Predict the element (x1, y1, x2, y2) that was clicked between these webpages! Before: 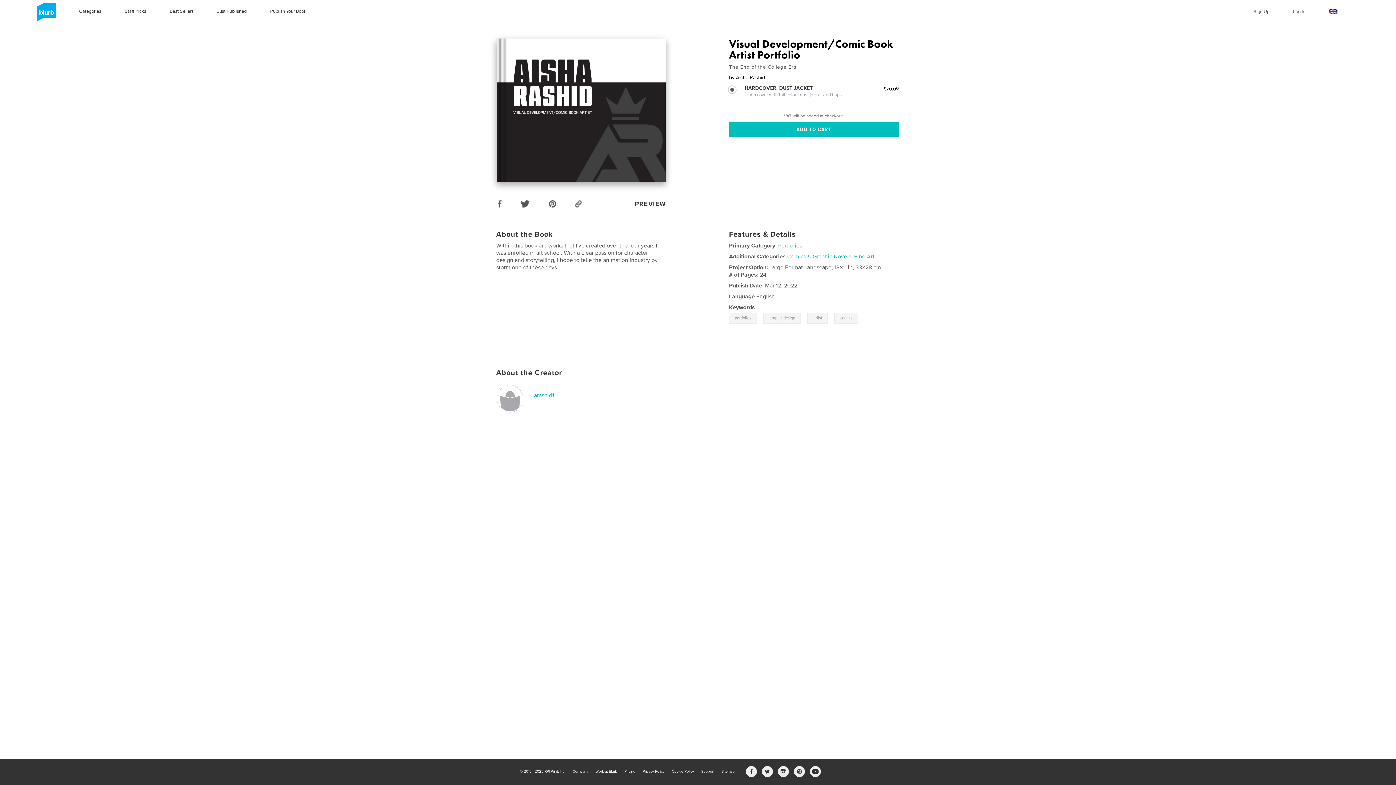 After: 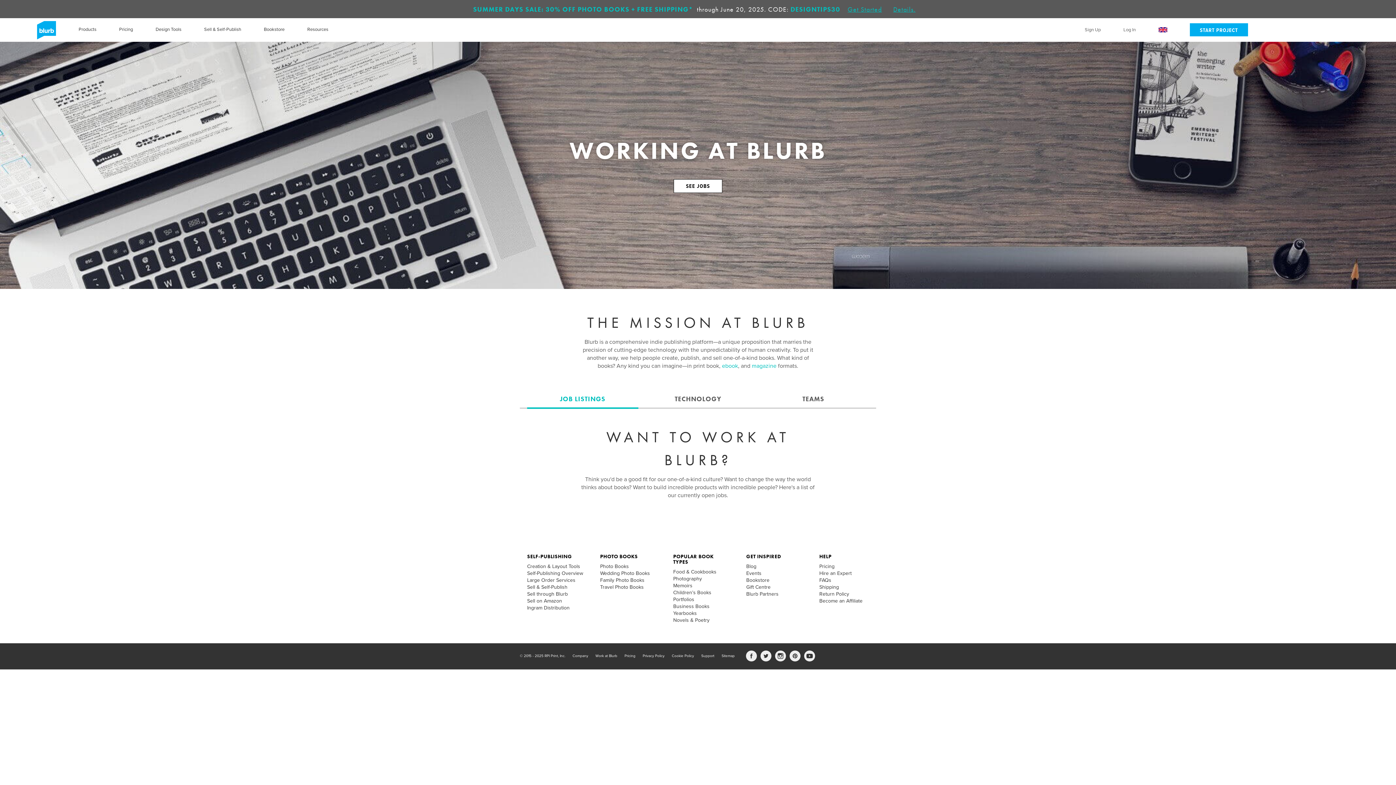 Action: bbox: (595, 769, 617, 774) label: Work at Blurb